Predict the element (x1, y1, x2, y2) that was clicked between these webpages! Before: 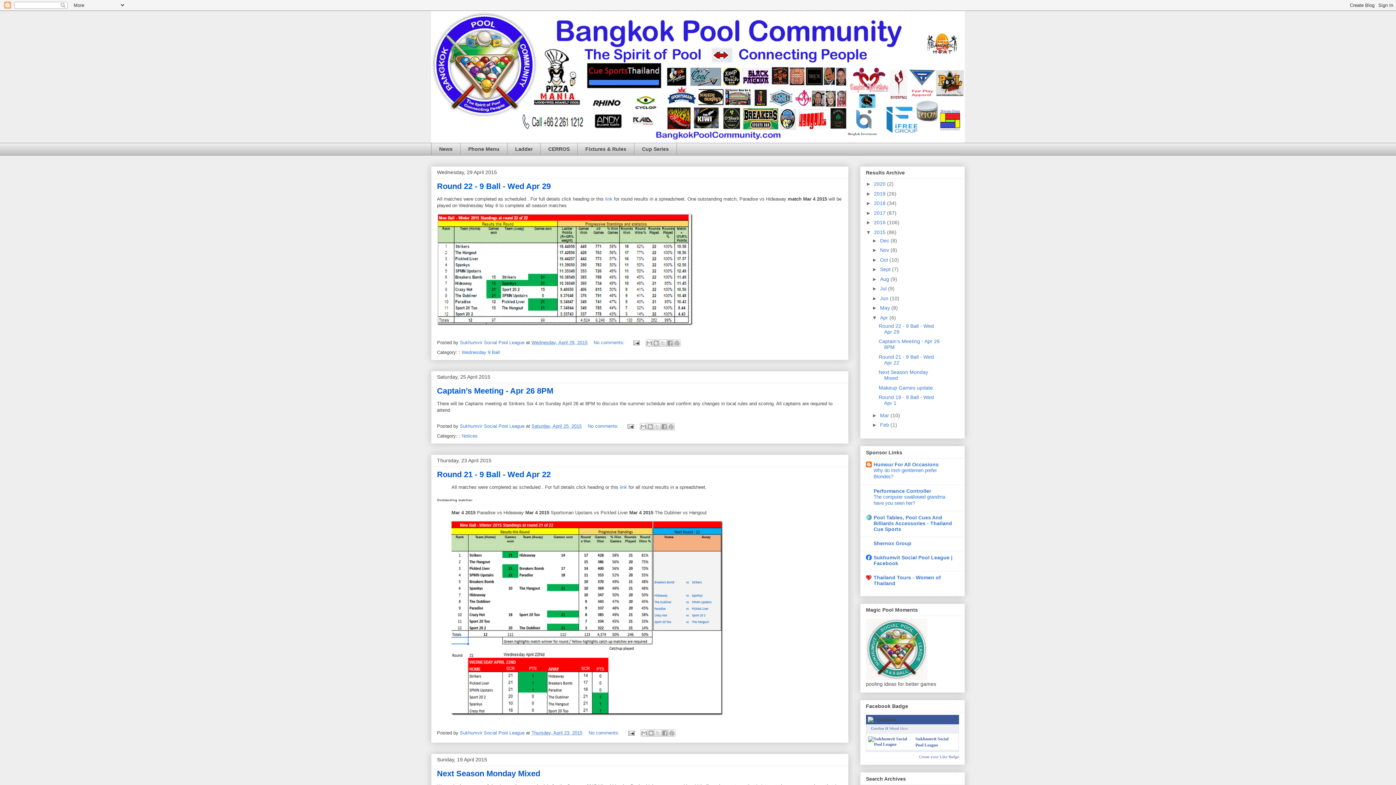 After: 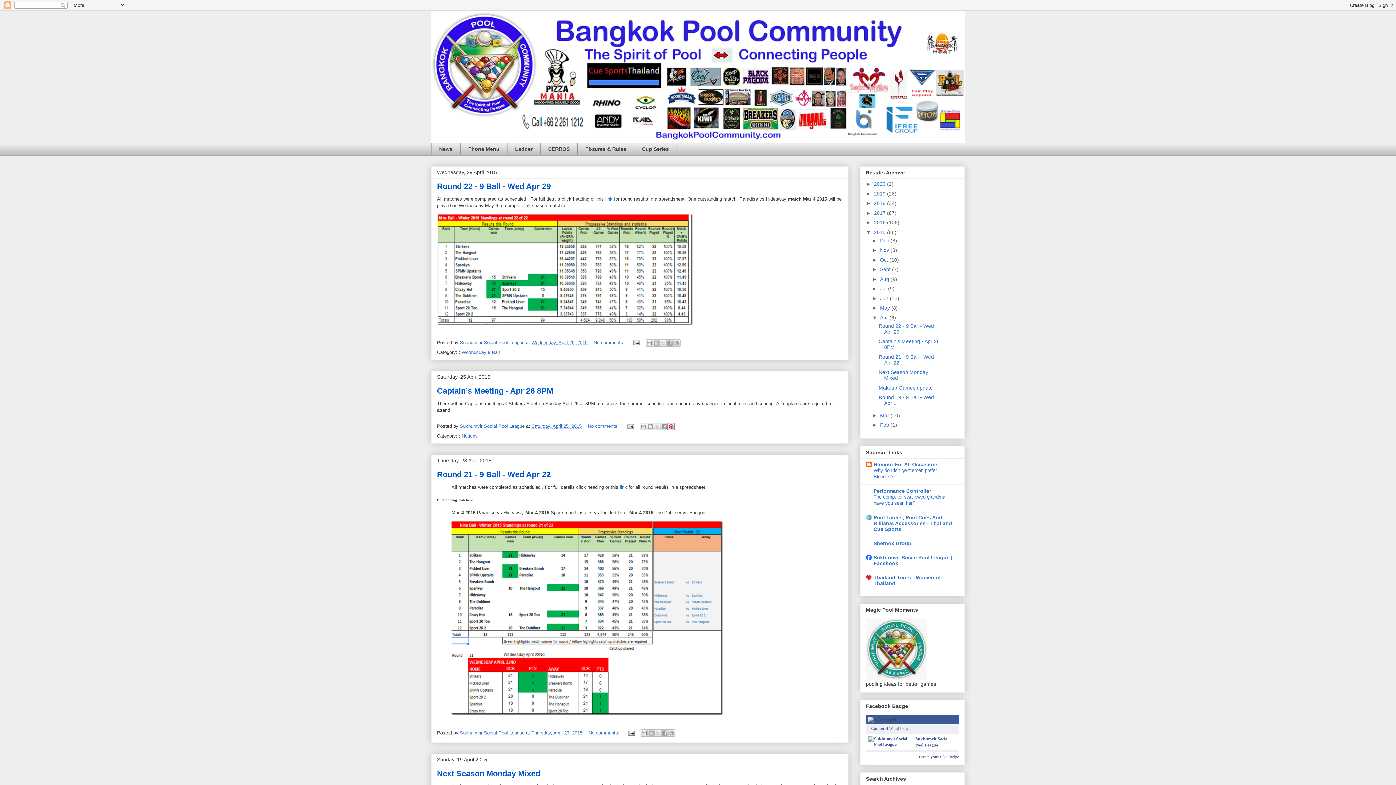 Action: label: Share to Pinterest bbox: (667, 423, 674, 430)